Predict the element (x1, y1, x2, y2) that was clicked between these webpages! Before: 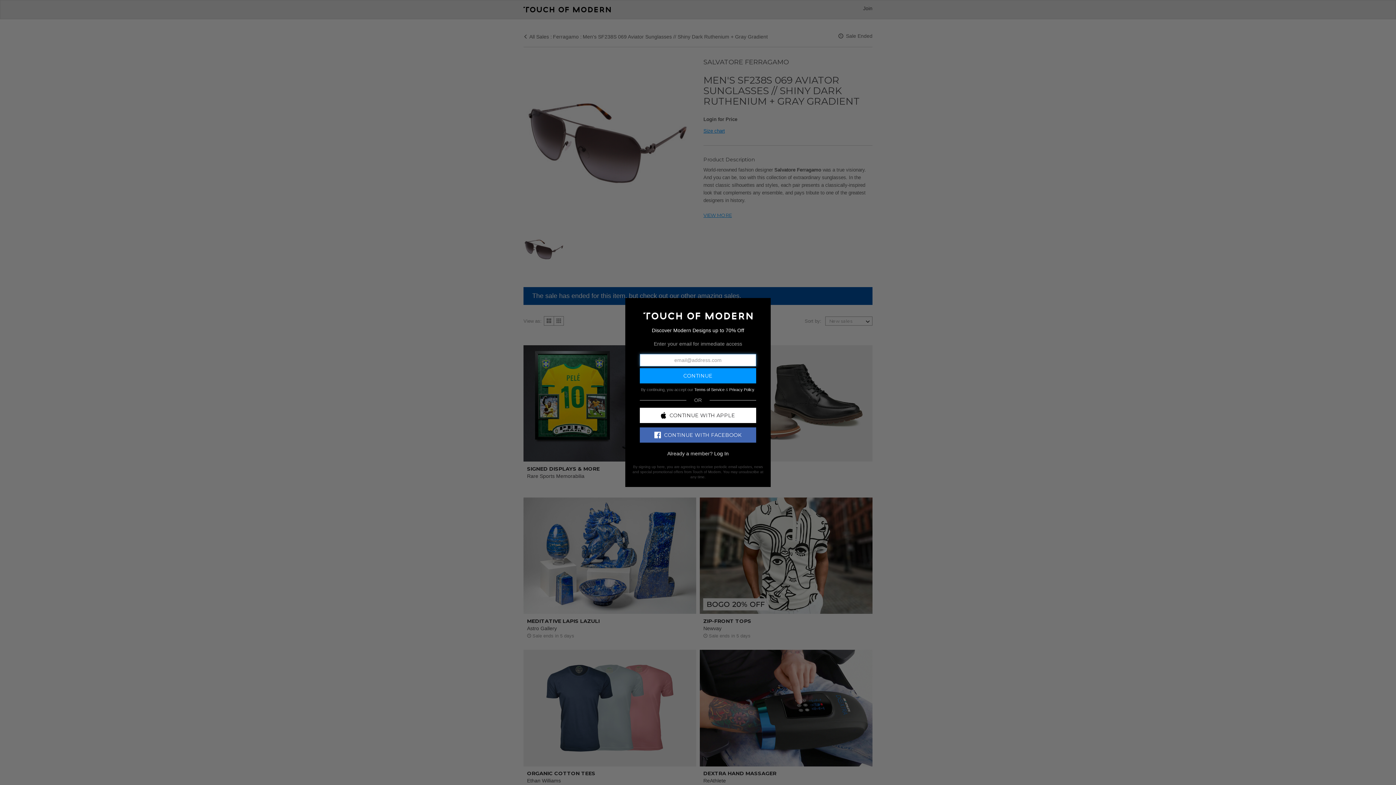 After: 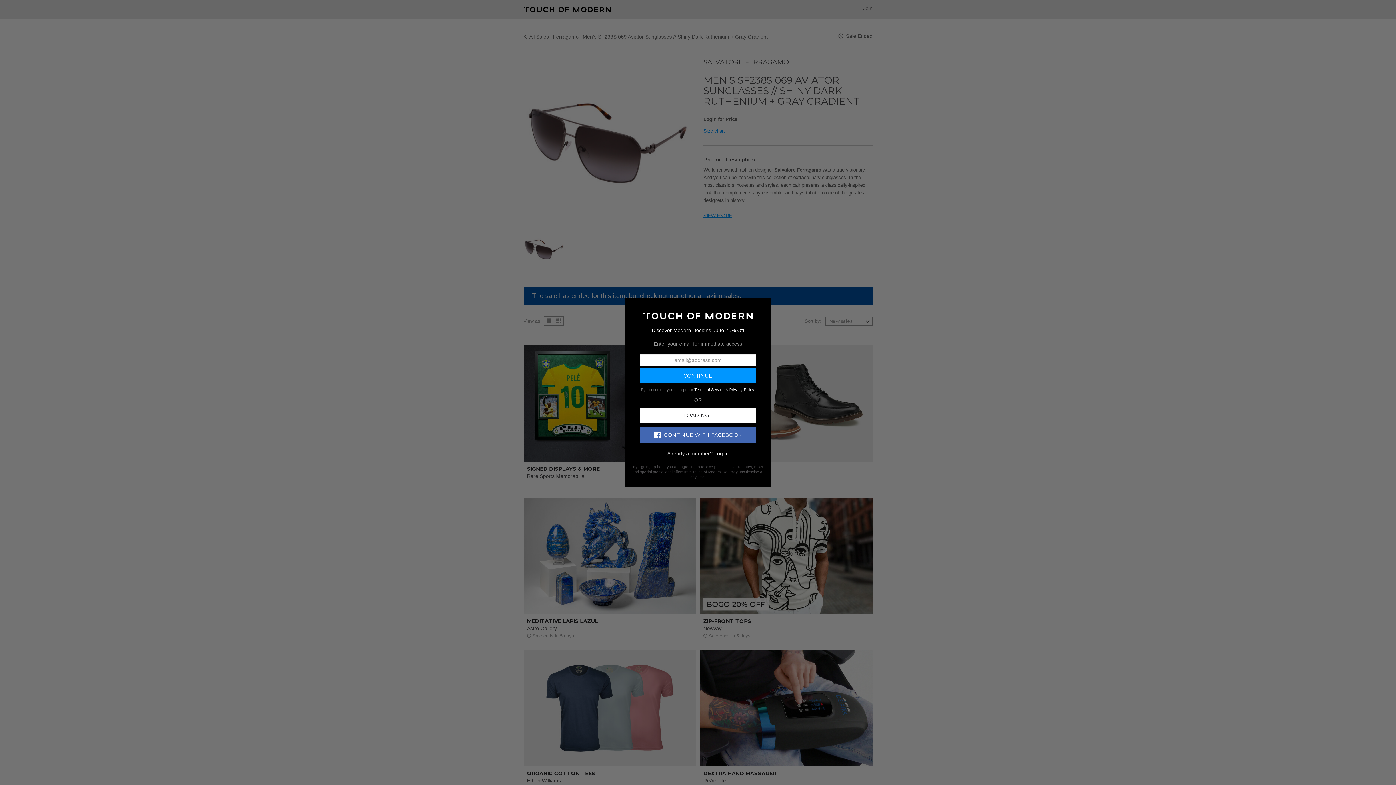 Action: label: CONTINUE WITH APPLE bbox: (640, 407, 756, 423)